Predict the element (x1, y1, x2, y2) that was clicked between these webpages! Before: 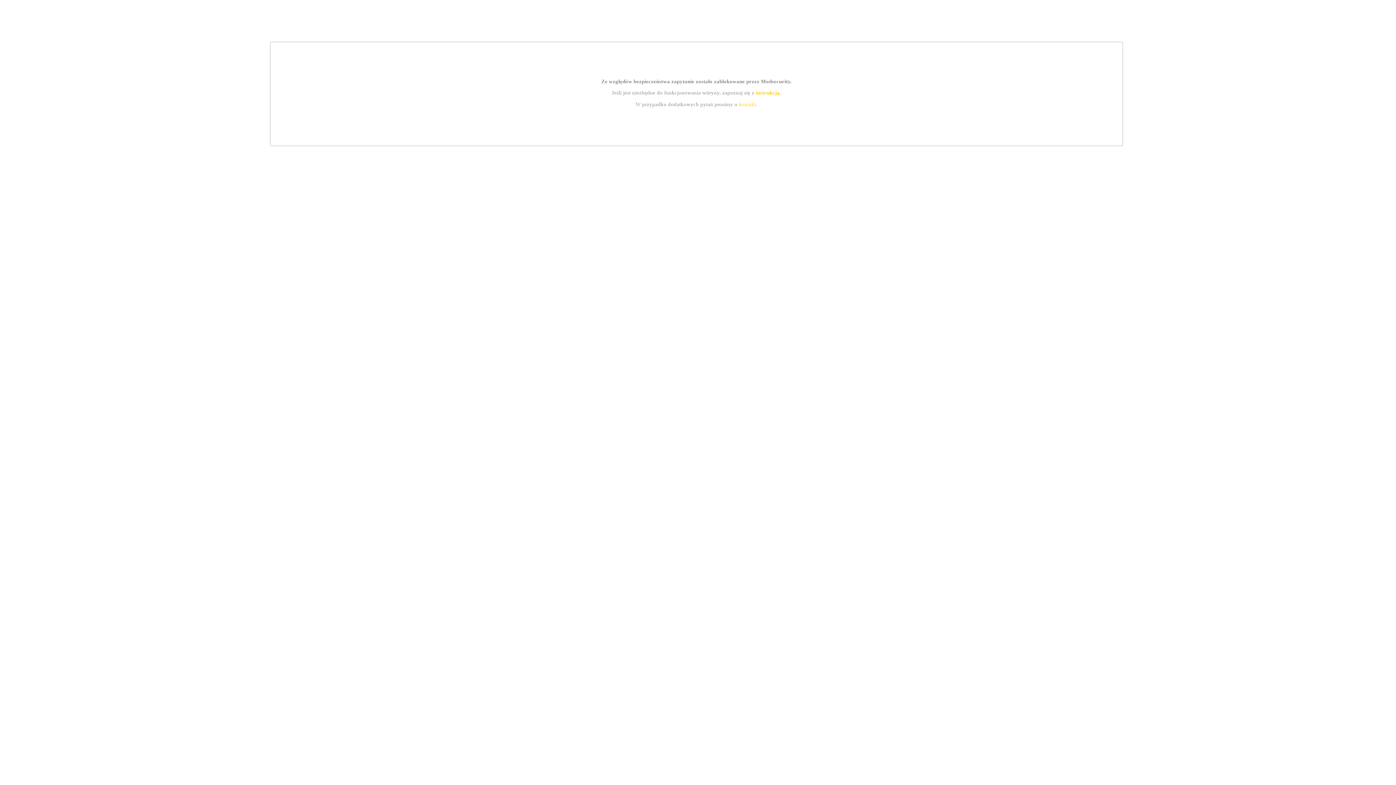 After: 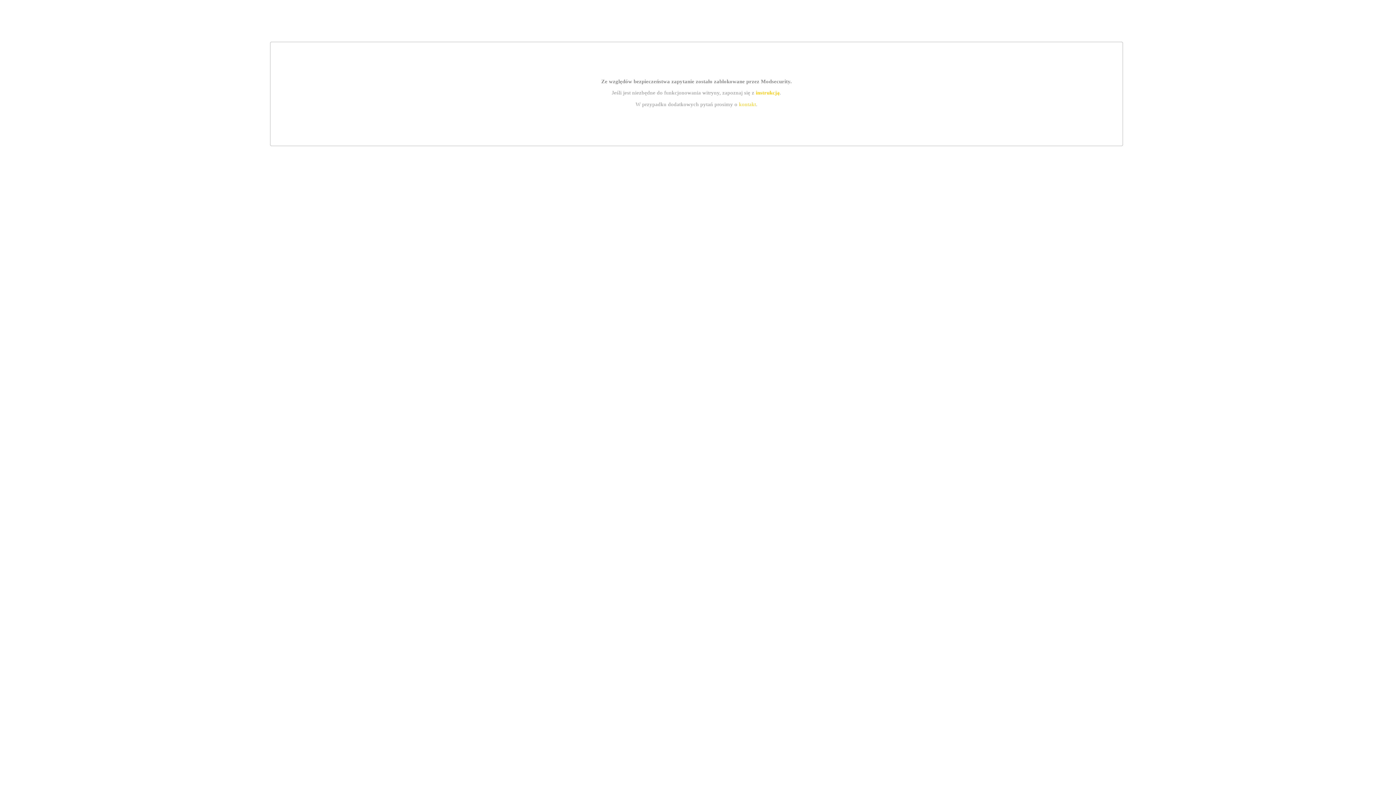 Action: bbox: (739, 101, 756, 107) label: kontakt